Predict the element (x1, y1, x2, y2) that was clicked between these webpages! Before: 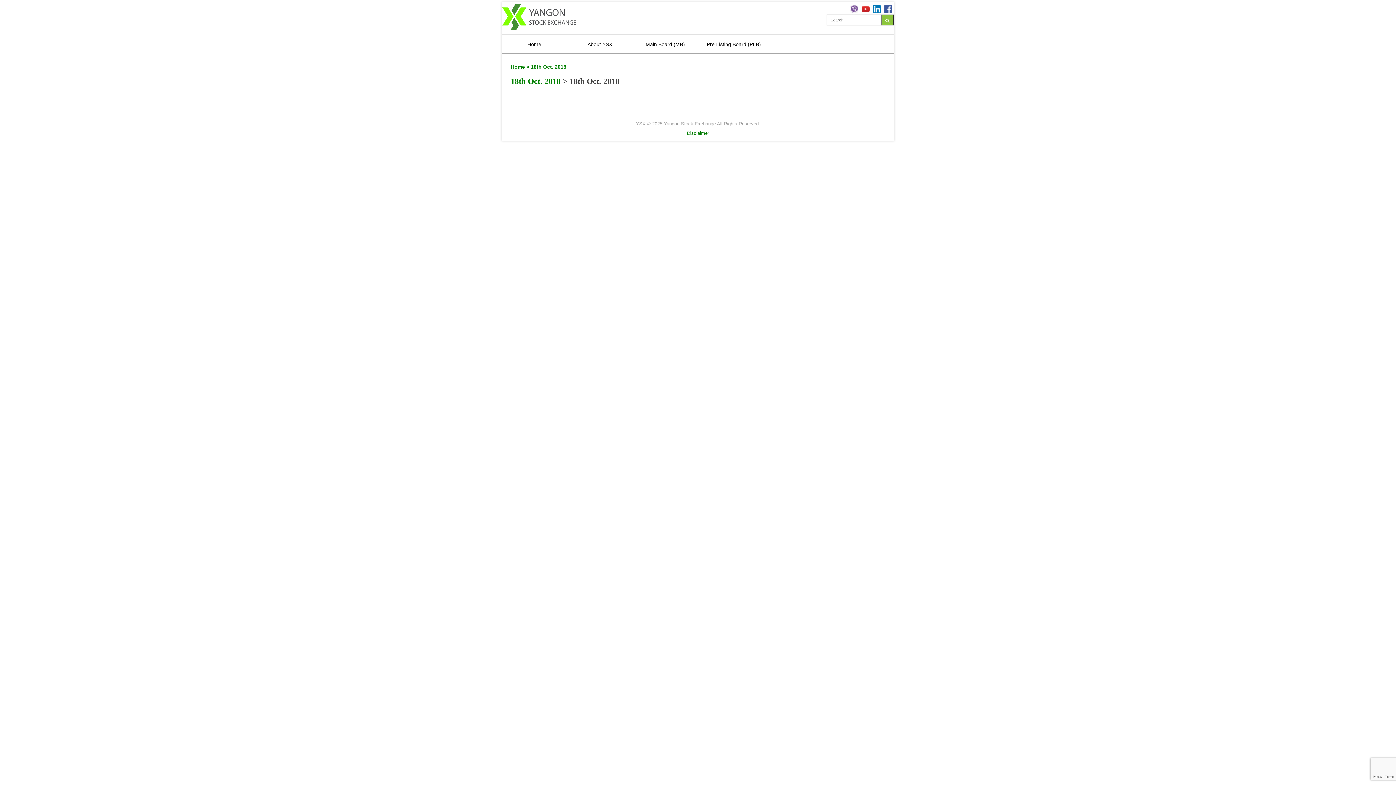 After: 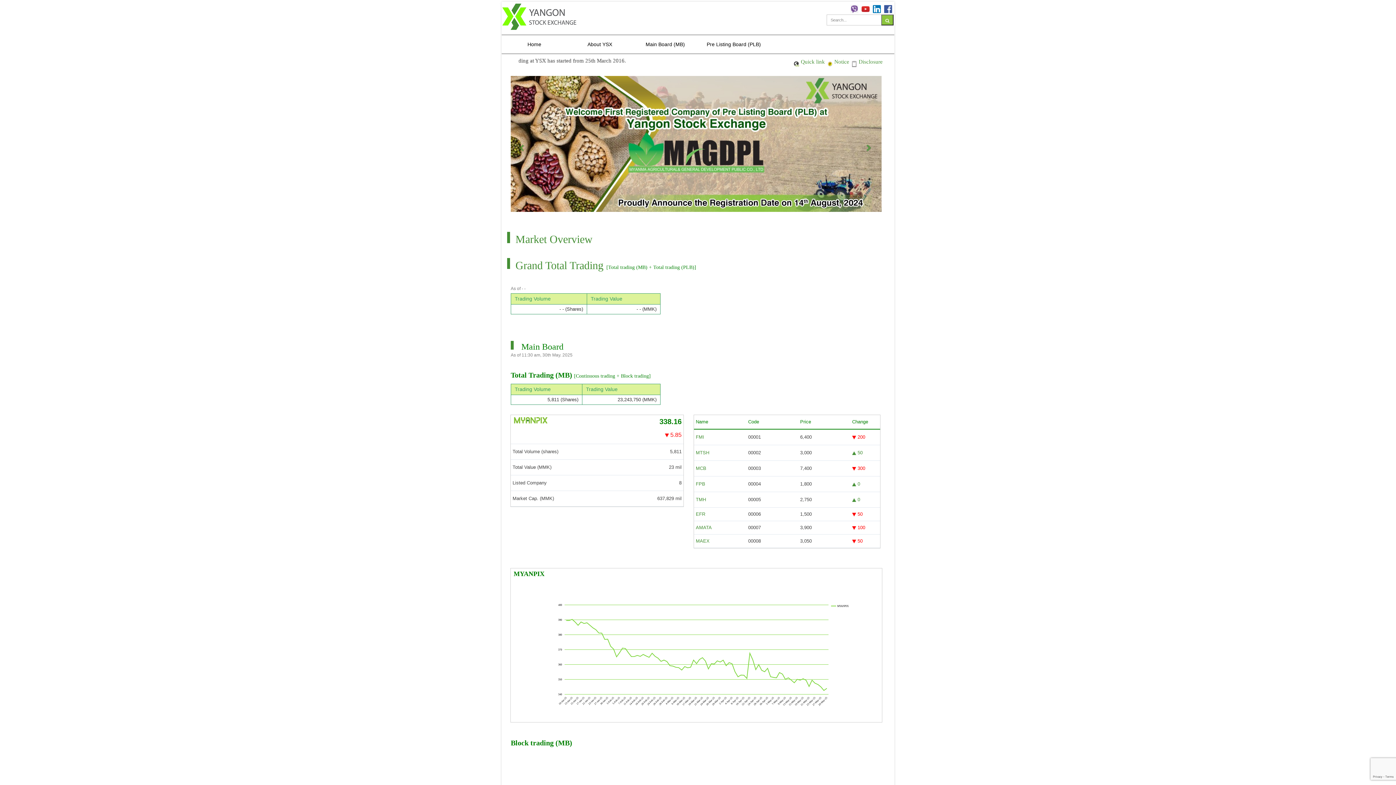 Action: label: Home bbox: (501, 35, 567, 53)